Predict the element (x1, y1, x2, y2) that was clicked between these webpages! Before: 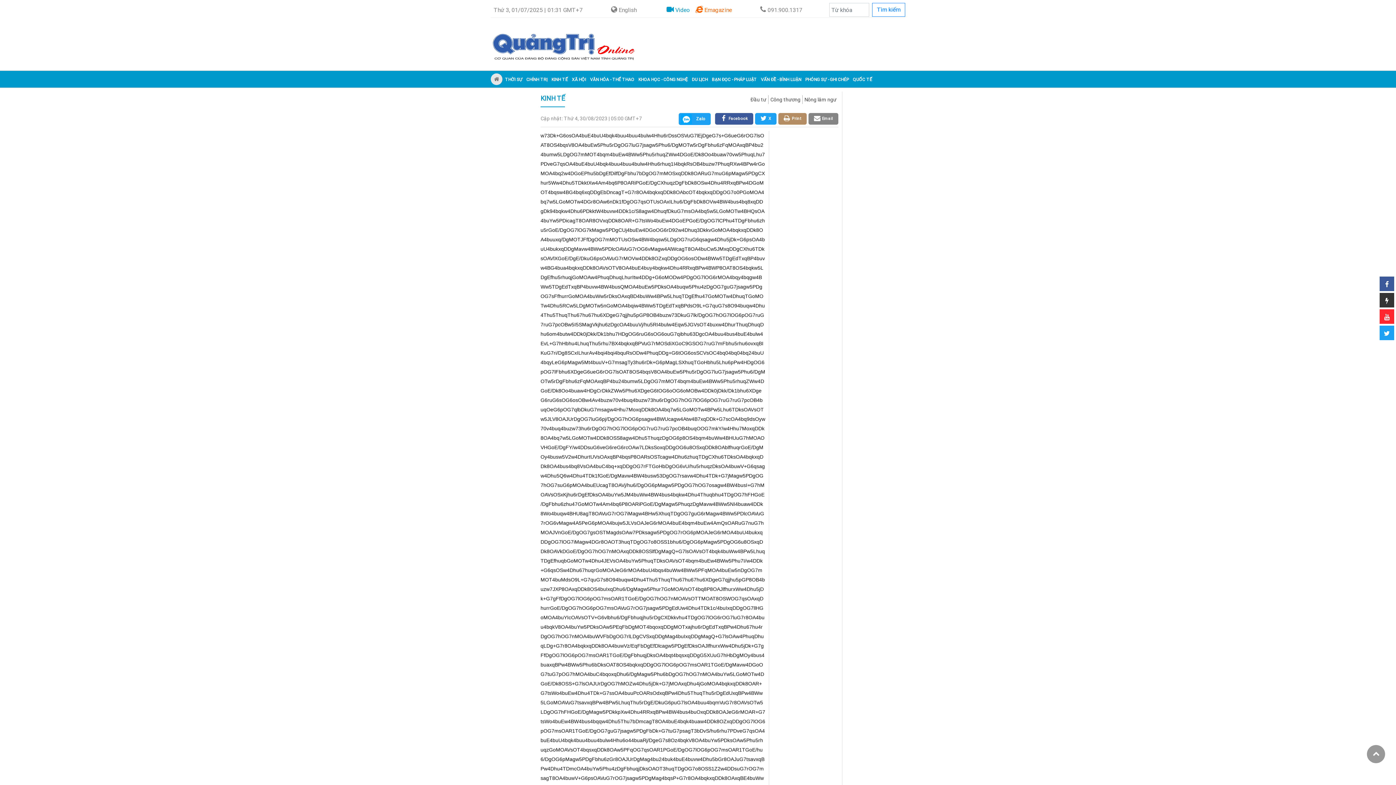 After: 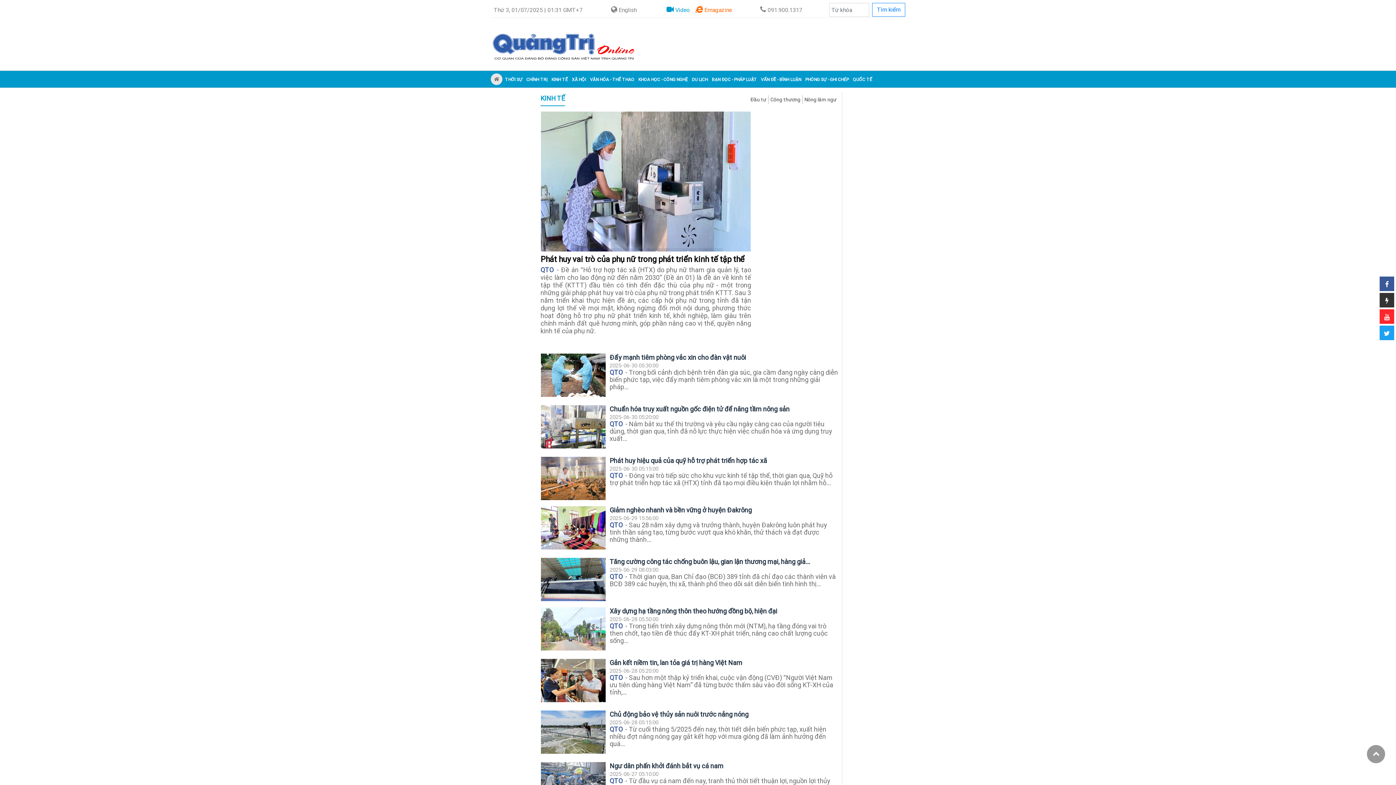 Action: label: KINH TẾ bbox: (550, 72, 569, 85)